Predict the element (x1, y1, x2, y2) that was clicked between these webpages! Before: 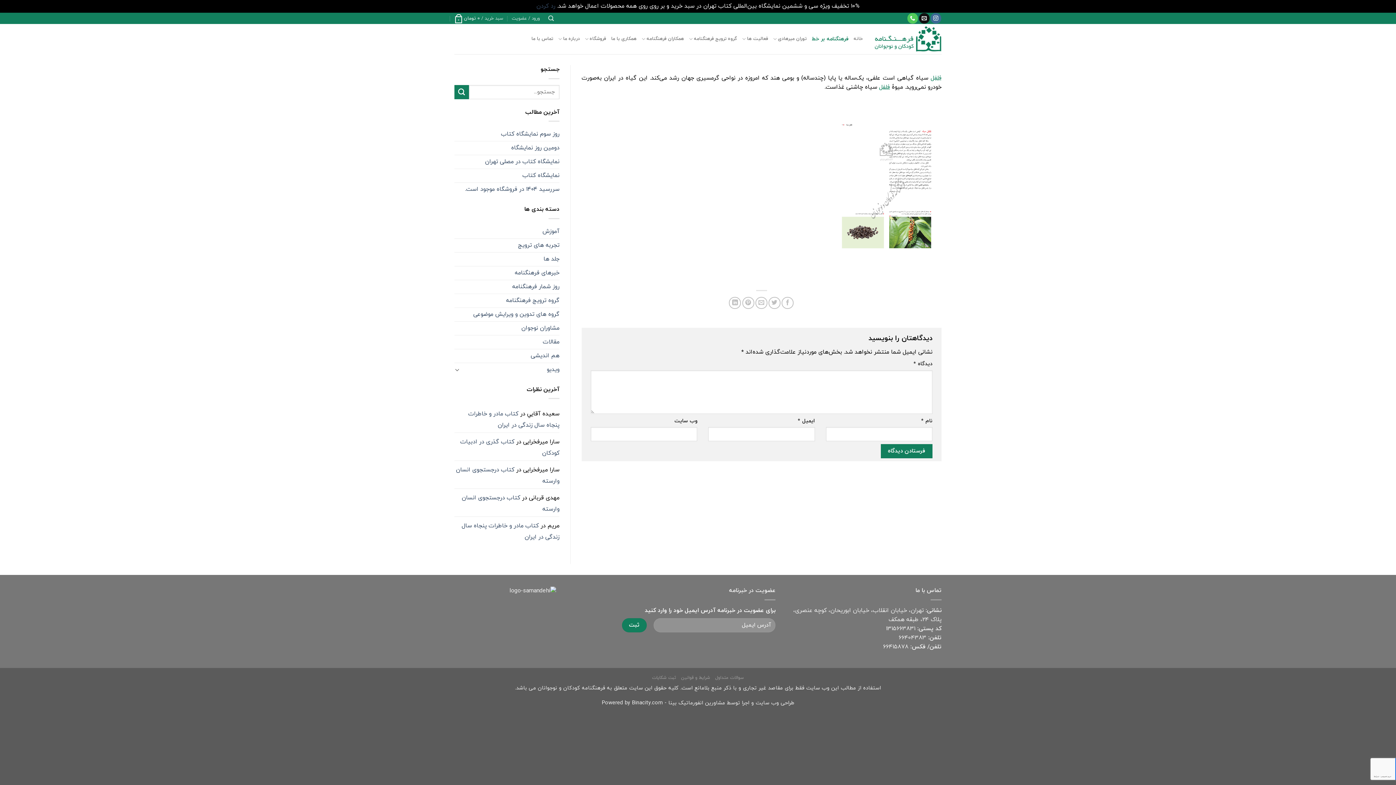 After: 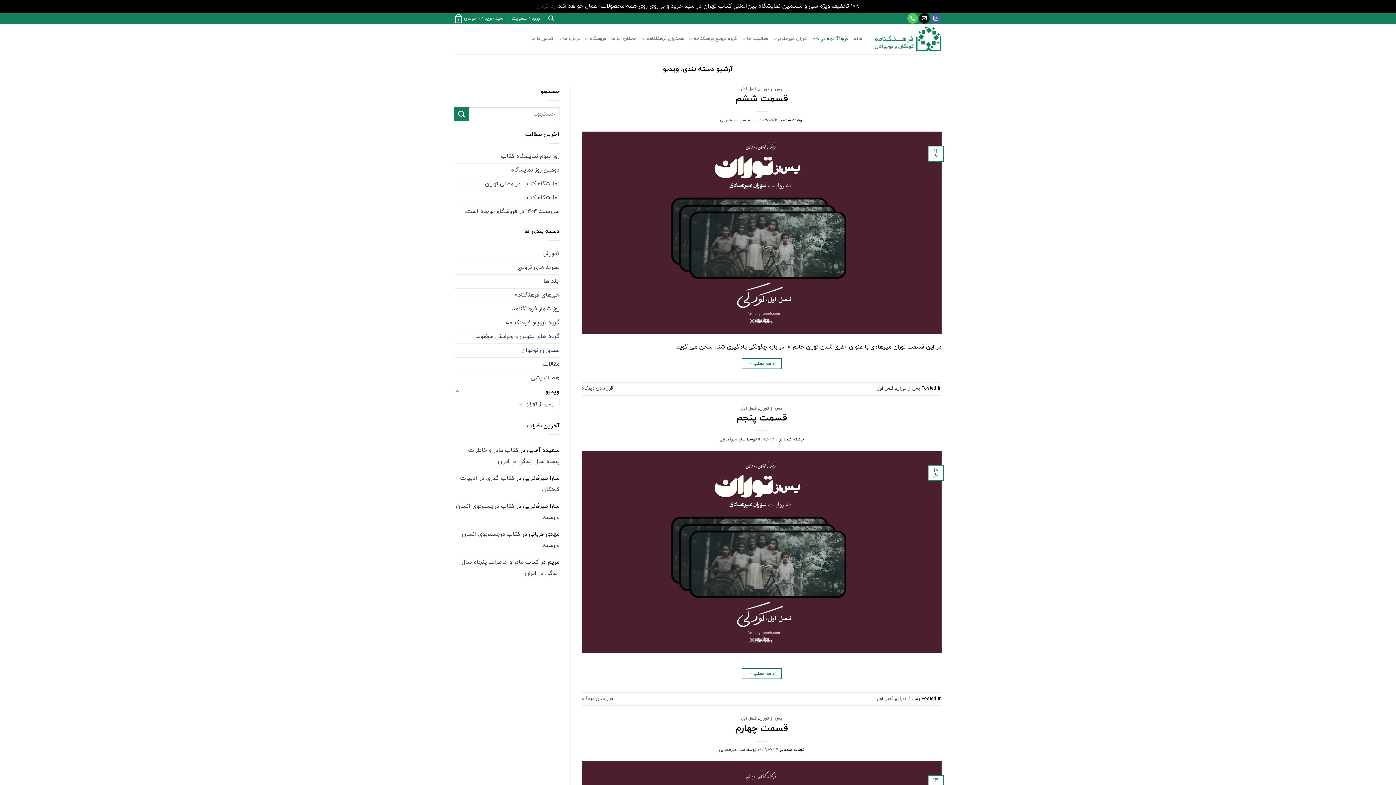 Action: label: ویدیو bbox: (460, 363, 559, 376)